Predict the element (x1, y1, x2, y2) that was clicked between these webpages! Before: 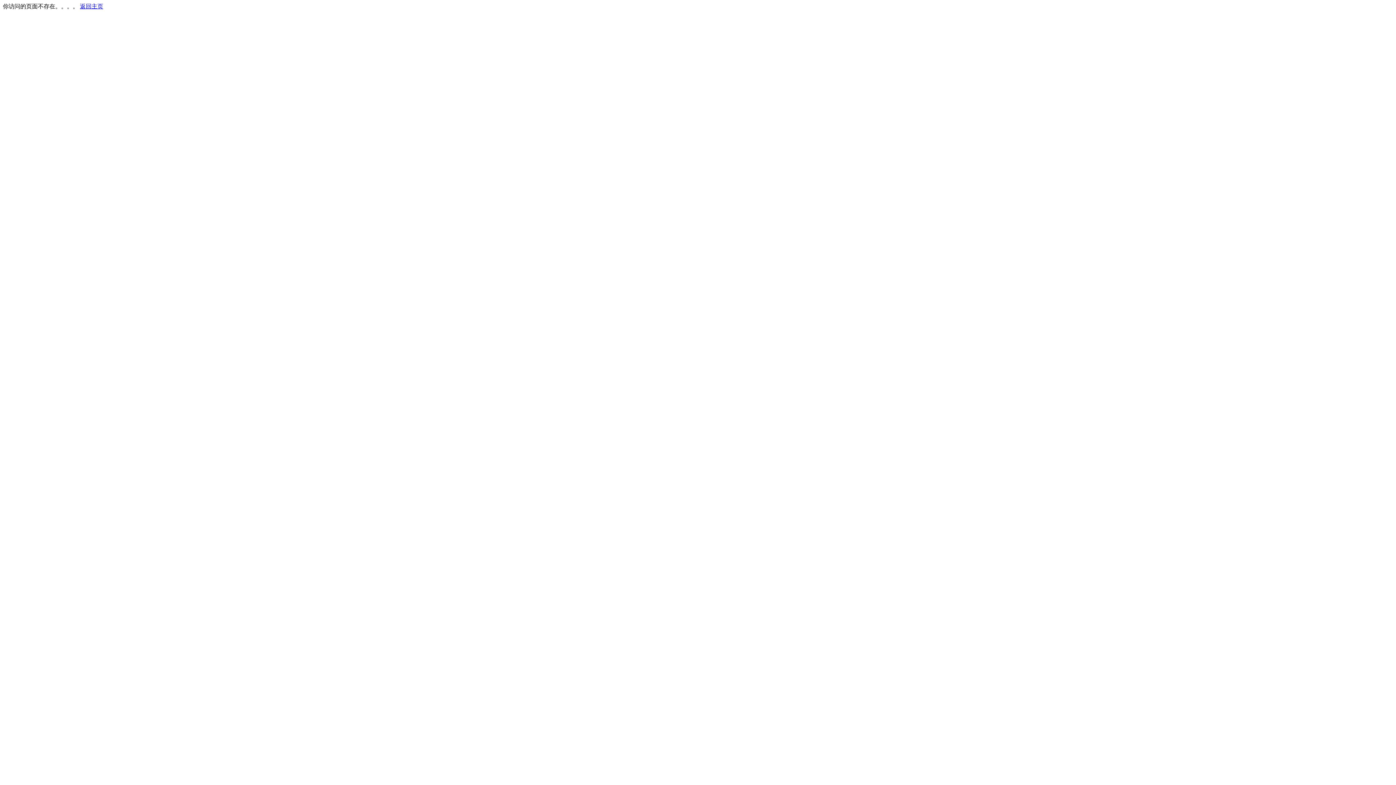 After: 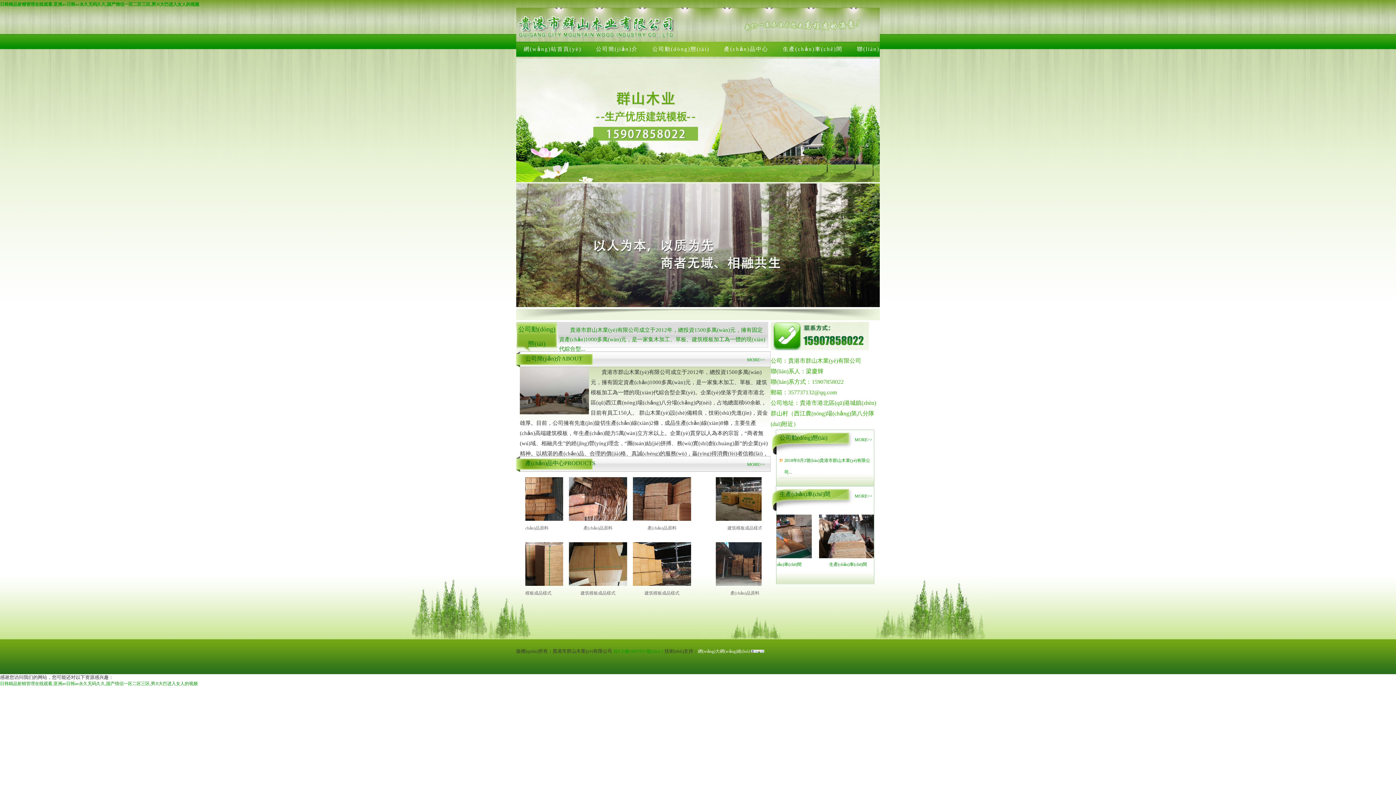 Action: bbox: (80, 3, 103, 9) label: 返回主页